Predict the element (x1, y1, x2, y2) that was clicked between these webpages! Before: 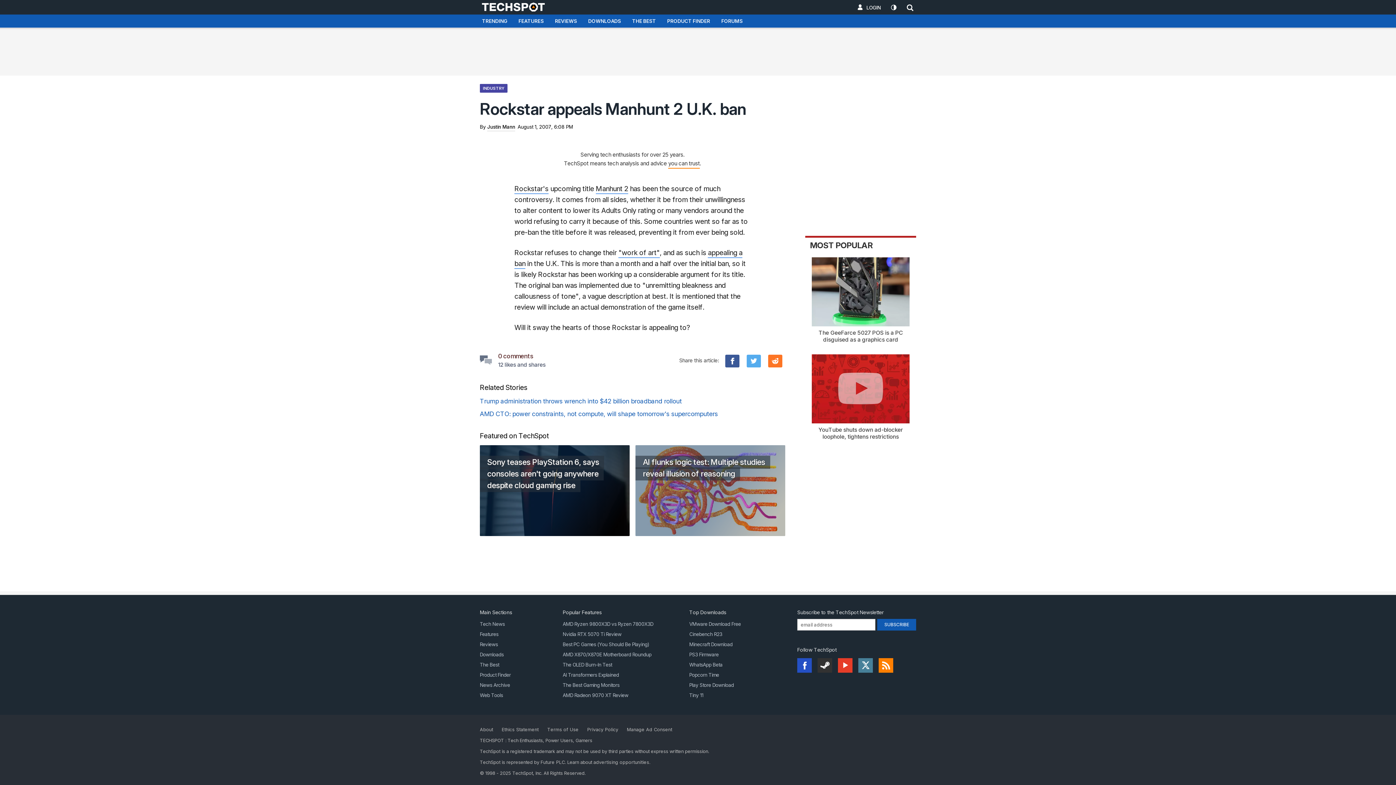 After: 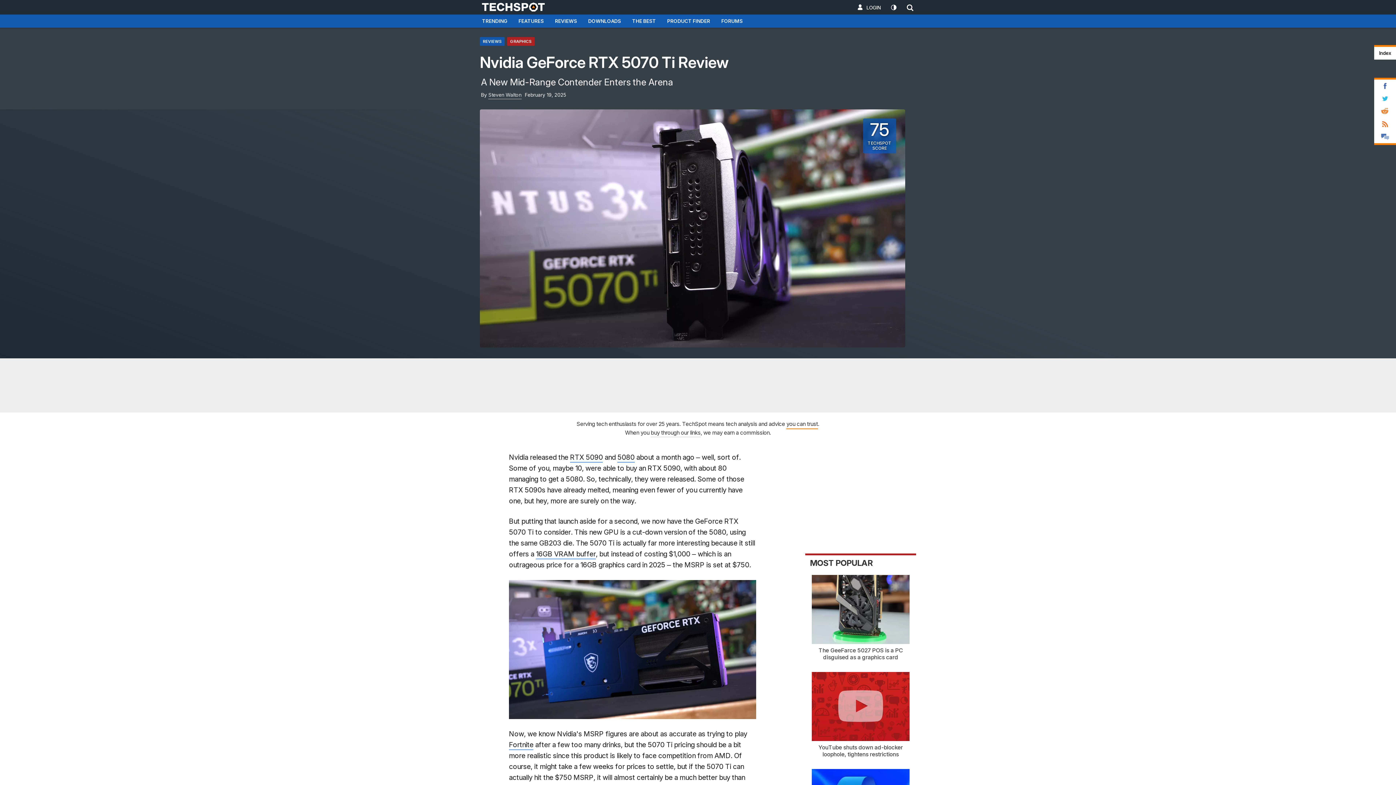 Action: bbox: (562, 631, 621, 637) label: Nvidia RTX 5070 Ti Review